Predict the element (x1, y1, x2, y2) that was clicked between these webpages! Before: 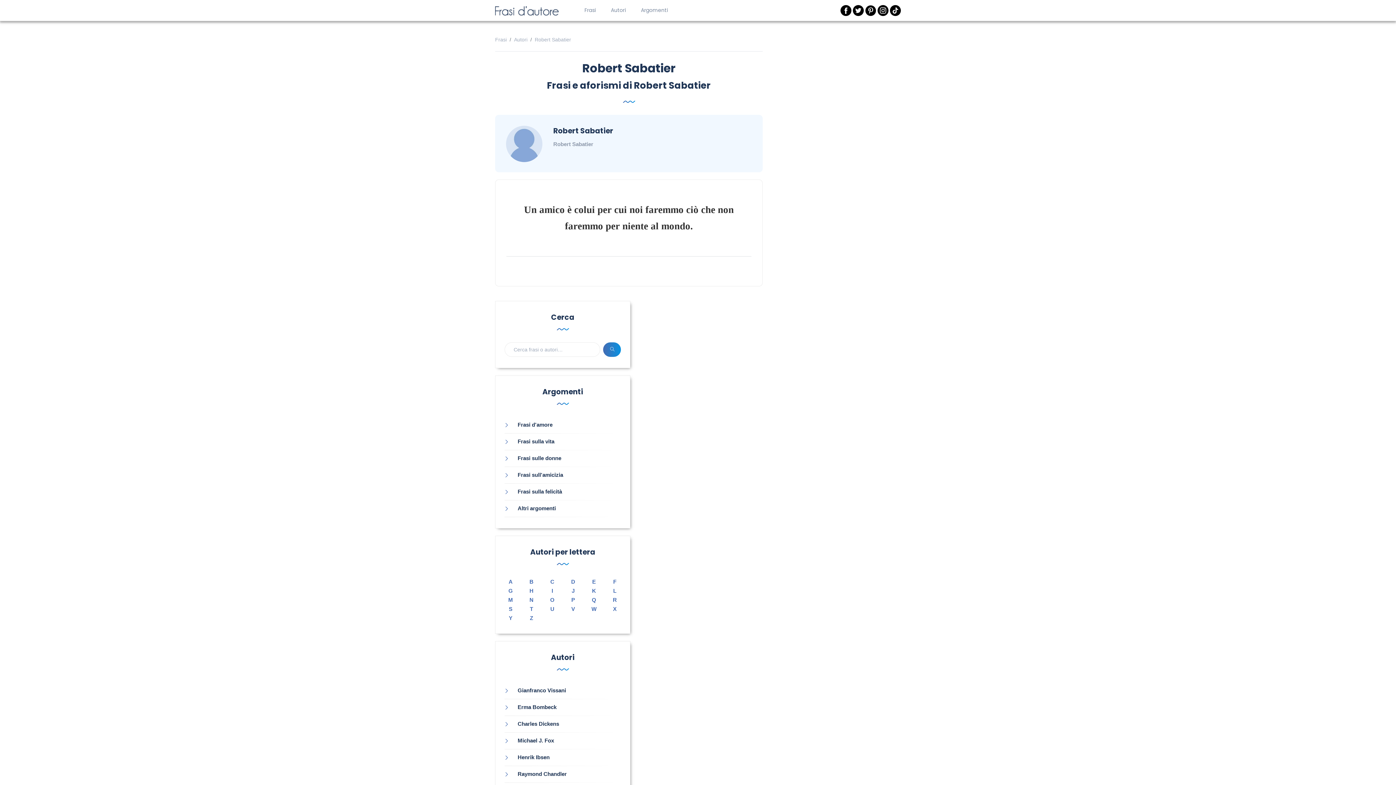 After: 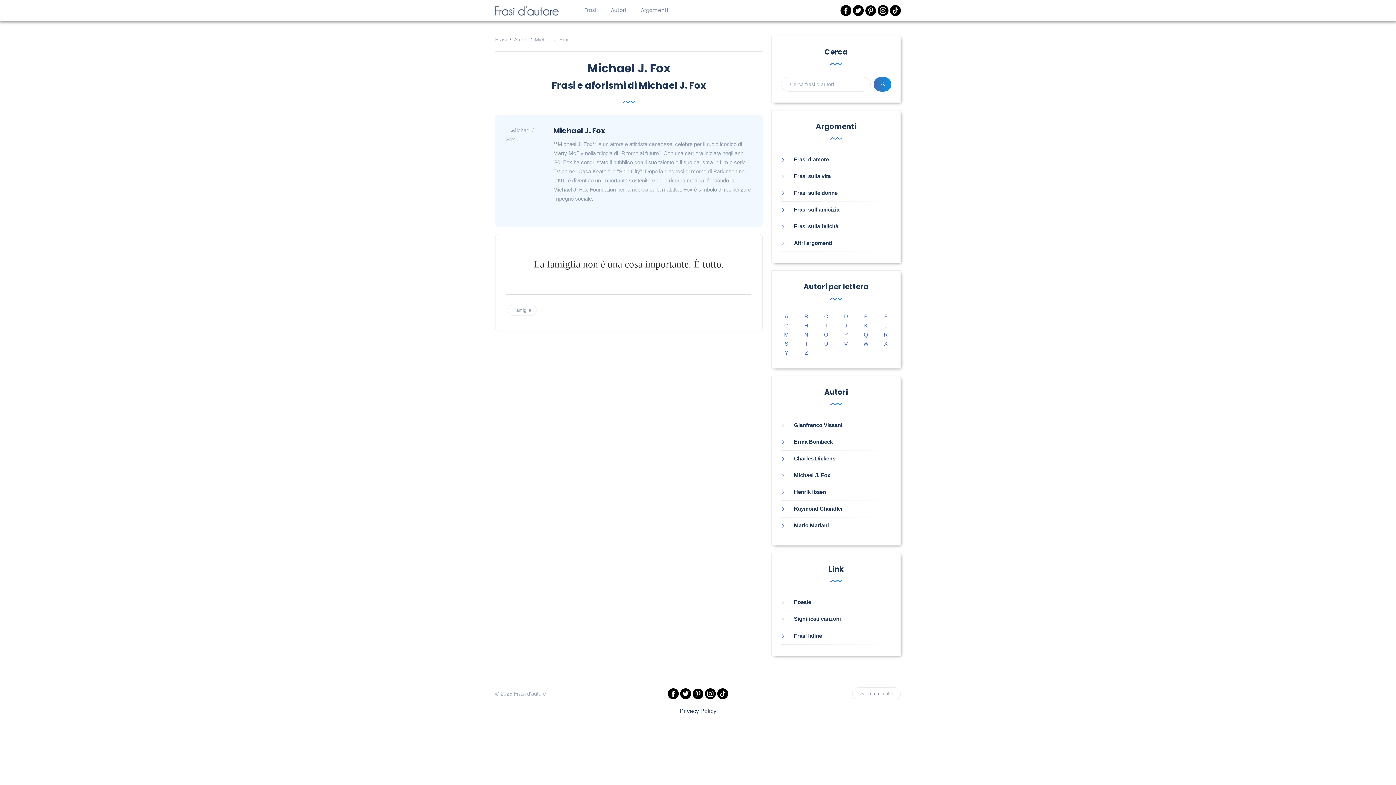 Action: bbox: (504, 737, 554, 744) label: Michael J. Fox